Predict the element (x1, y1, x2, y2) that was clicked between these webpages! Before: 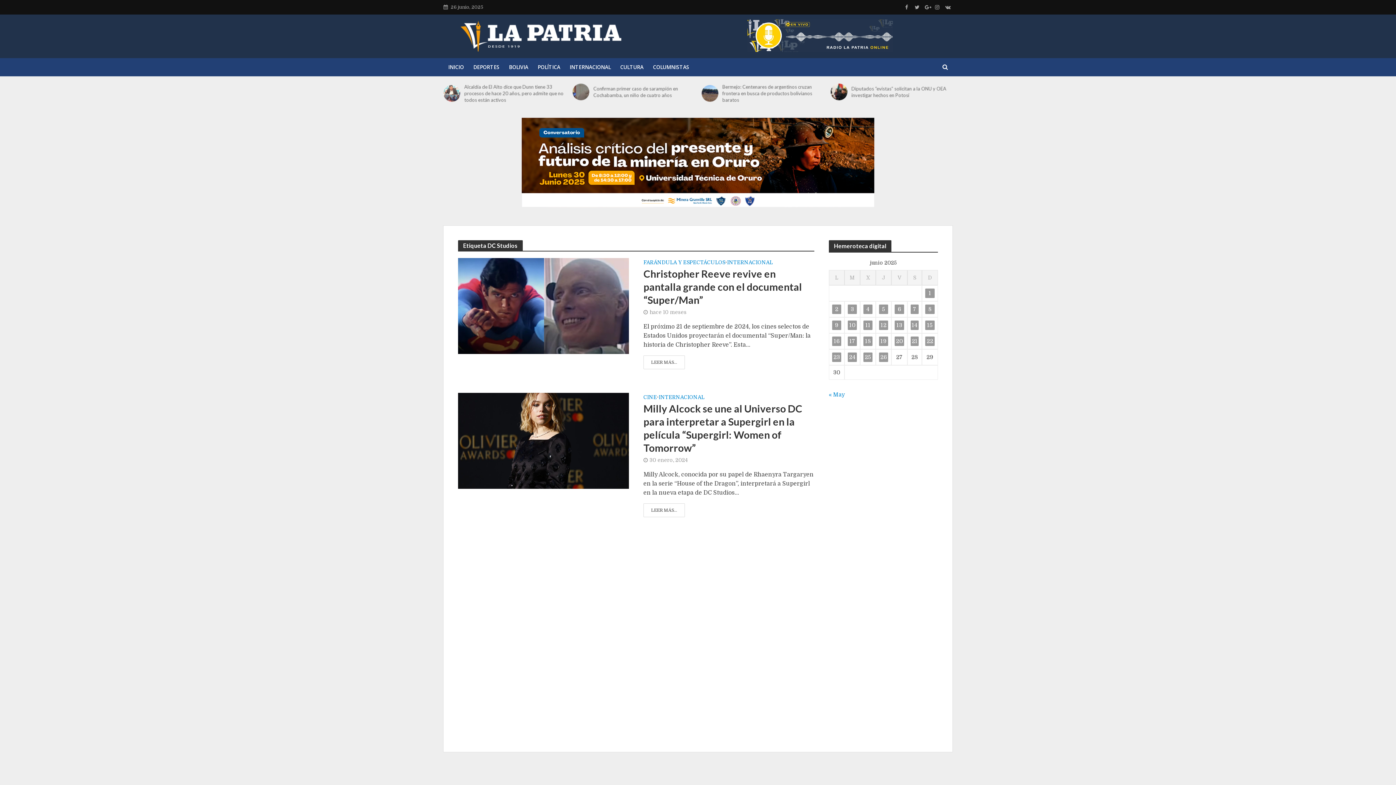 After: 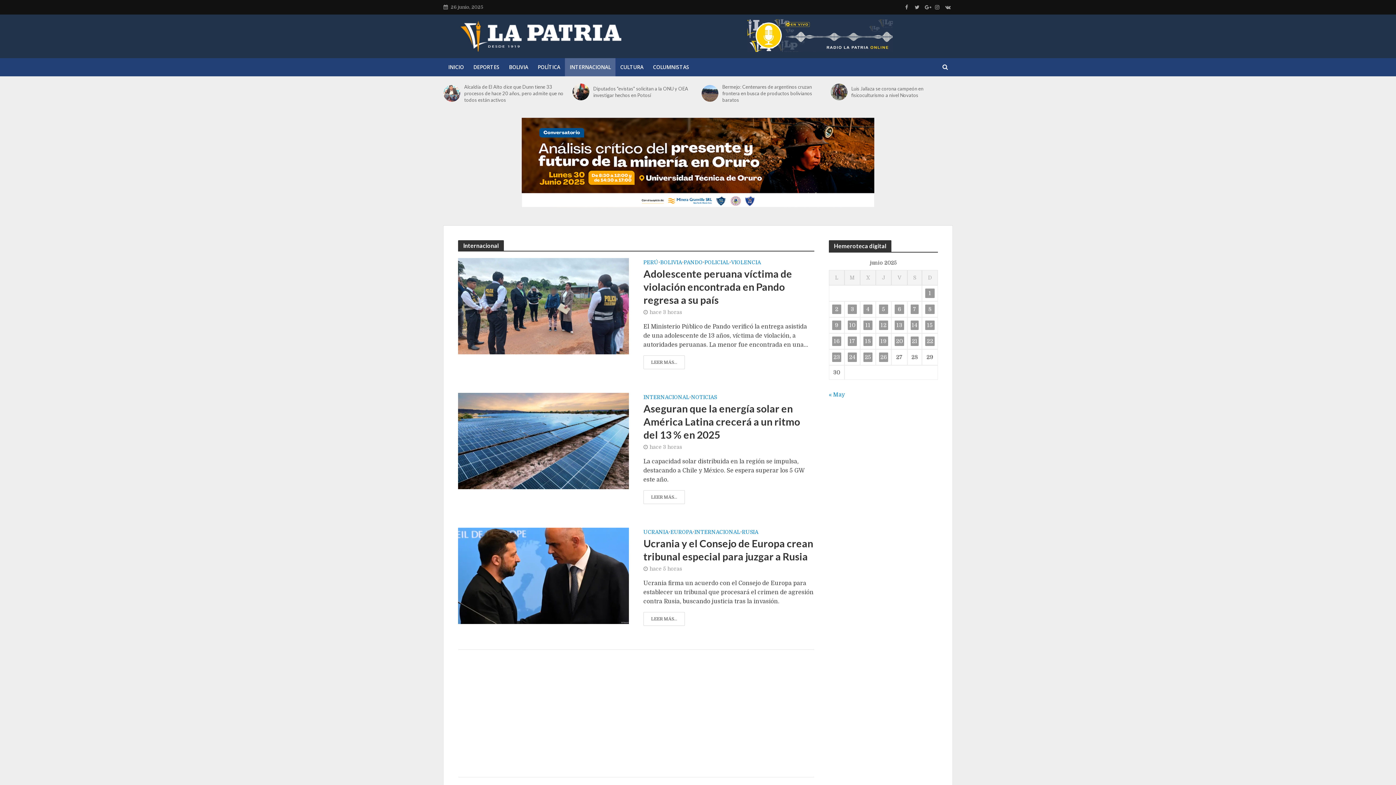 Action: label: INTERNACIONAL bbox: (727, 260, 773, 266)